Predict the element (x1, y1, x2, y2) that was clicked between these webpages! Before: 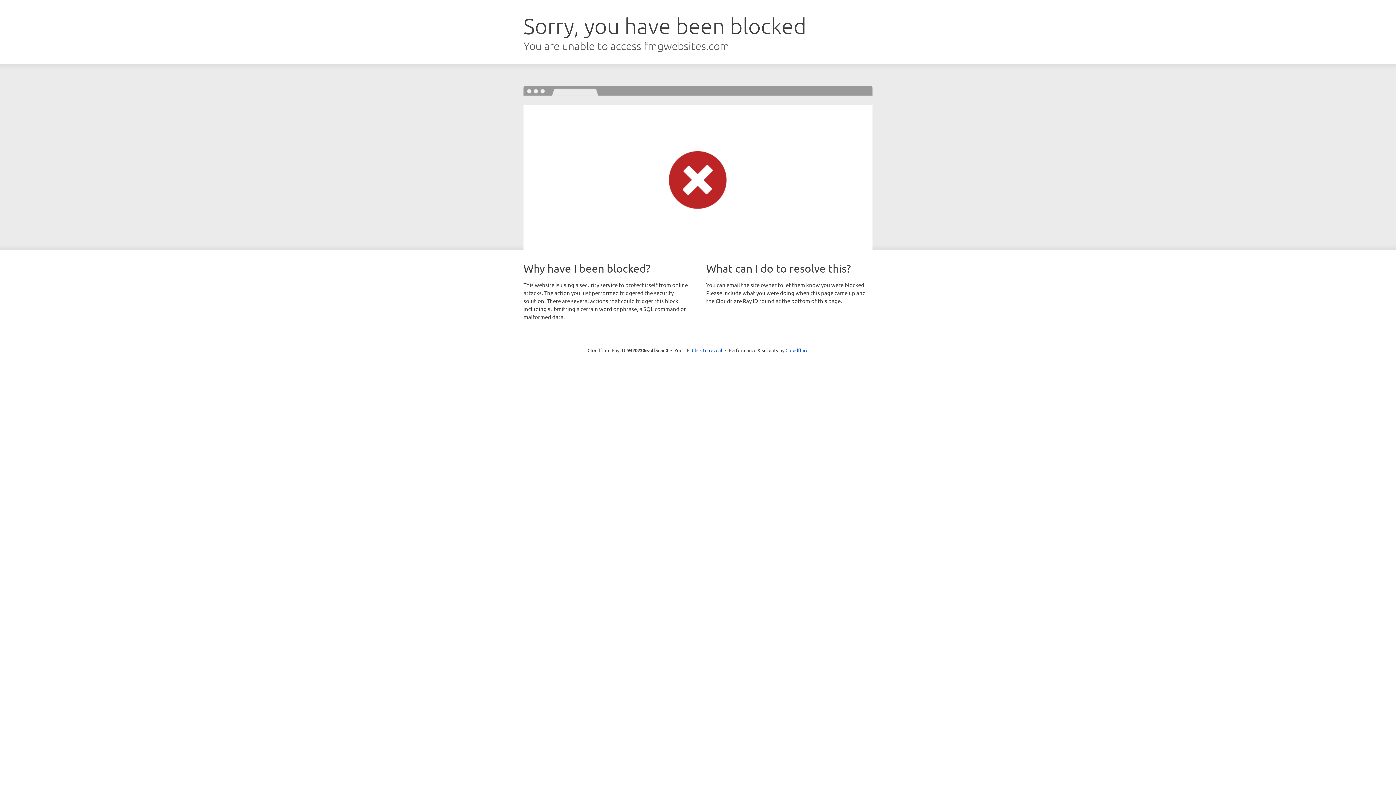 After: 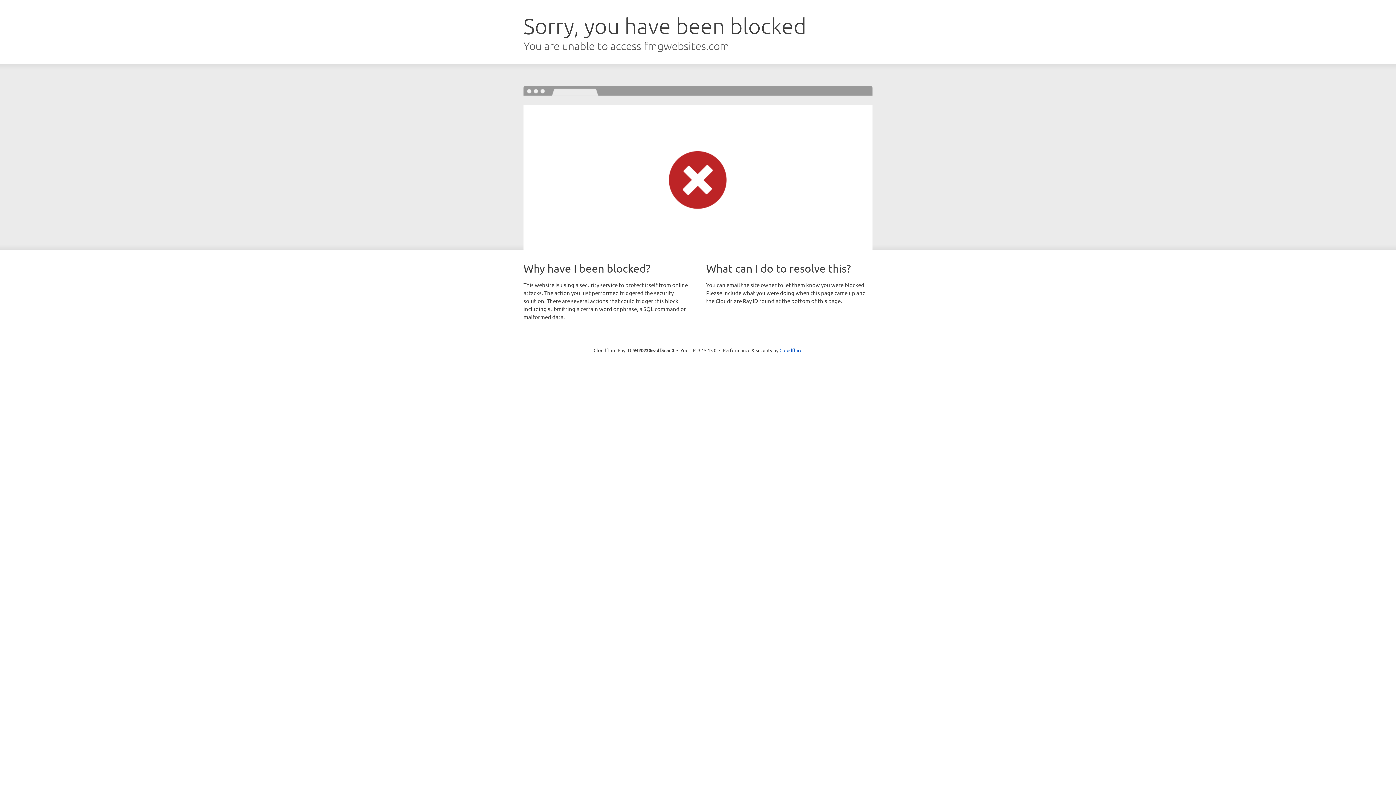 Action: label: Click to reveal bbox: (692, 346, 722, 353)